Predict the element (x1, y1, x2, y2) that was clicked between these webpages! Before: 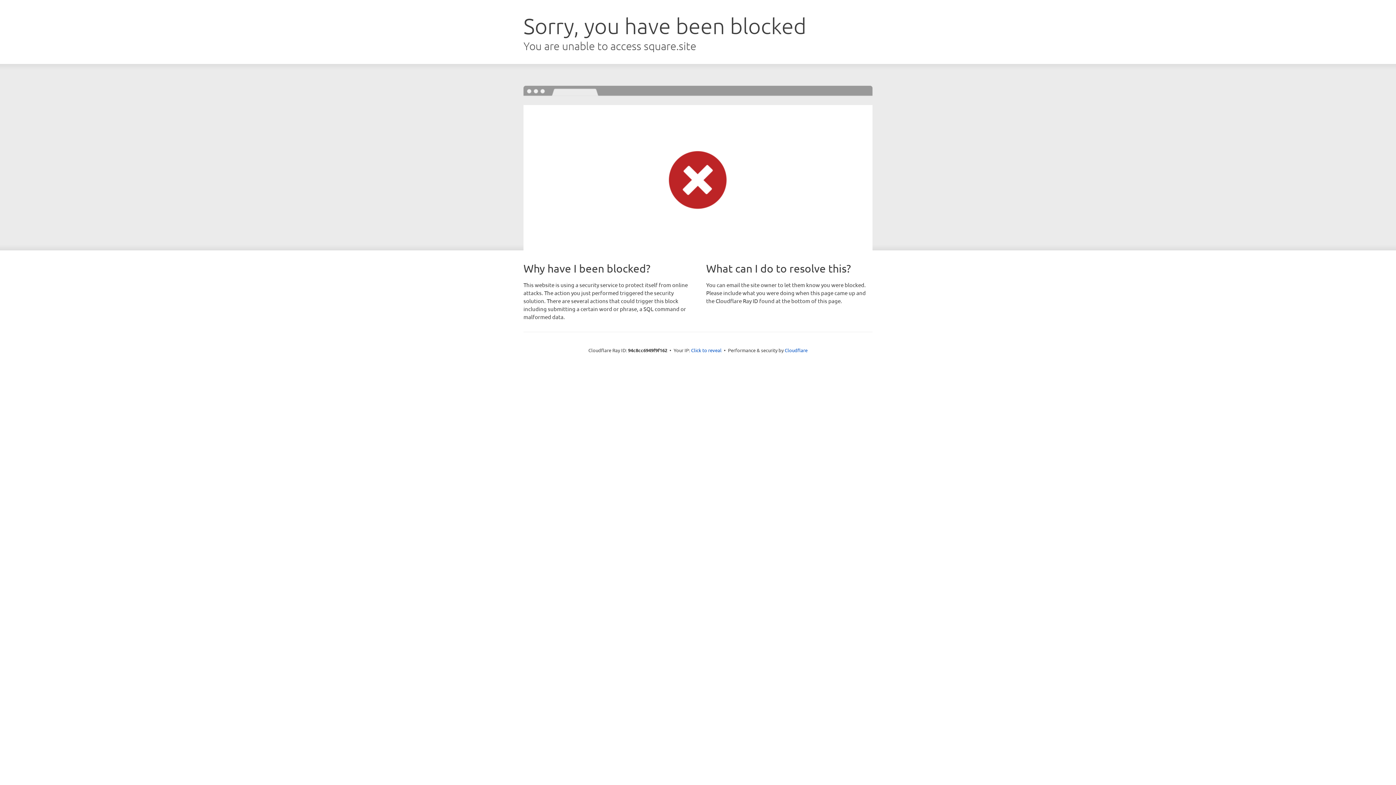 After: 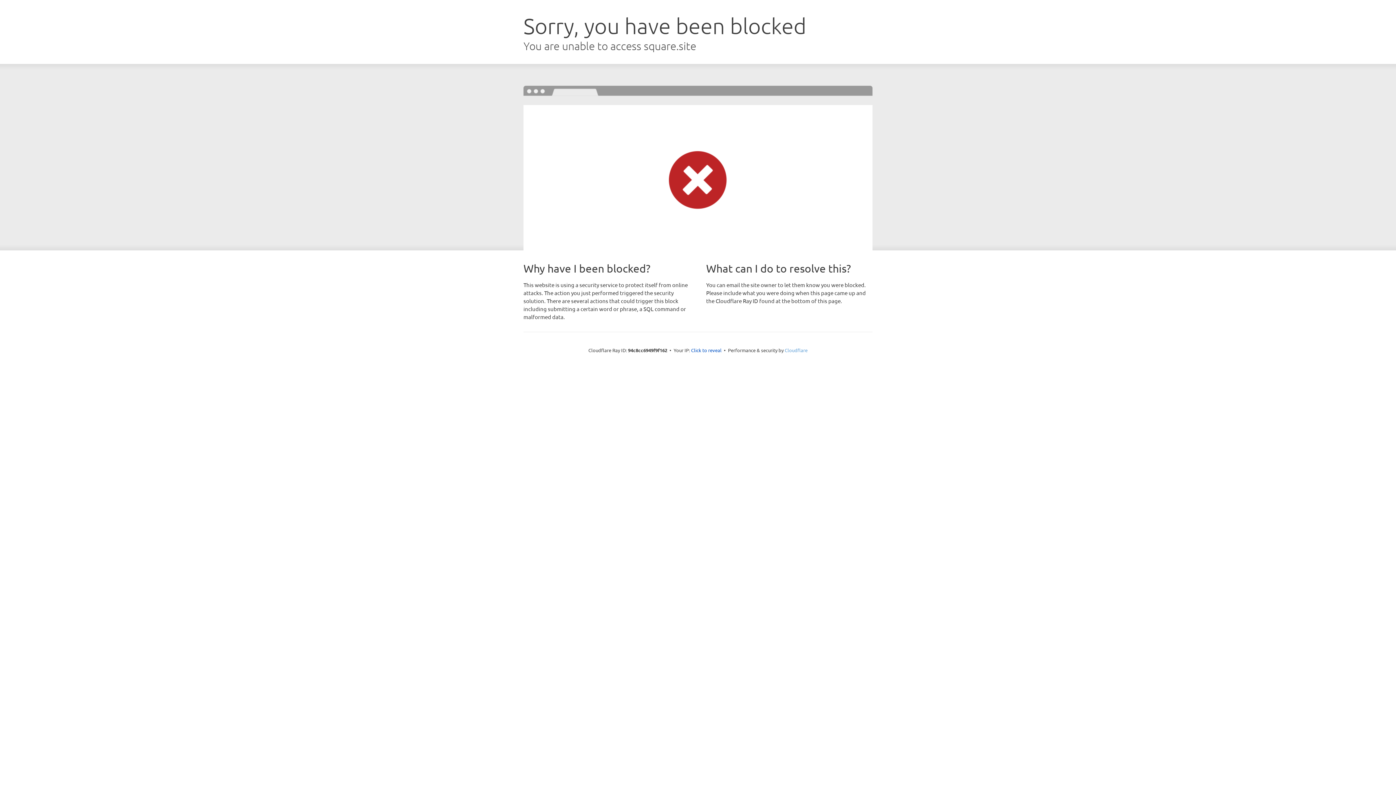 Action: label: Cloudflare bbox: (784, 347, 807, 353)